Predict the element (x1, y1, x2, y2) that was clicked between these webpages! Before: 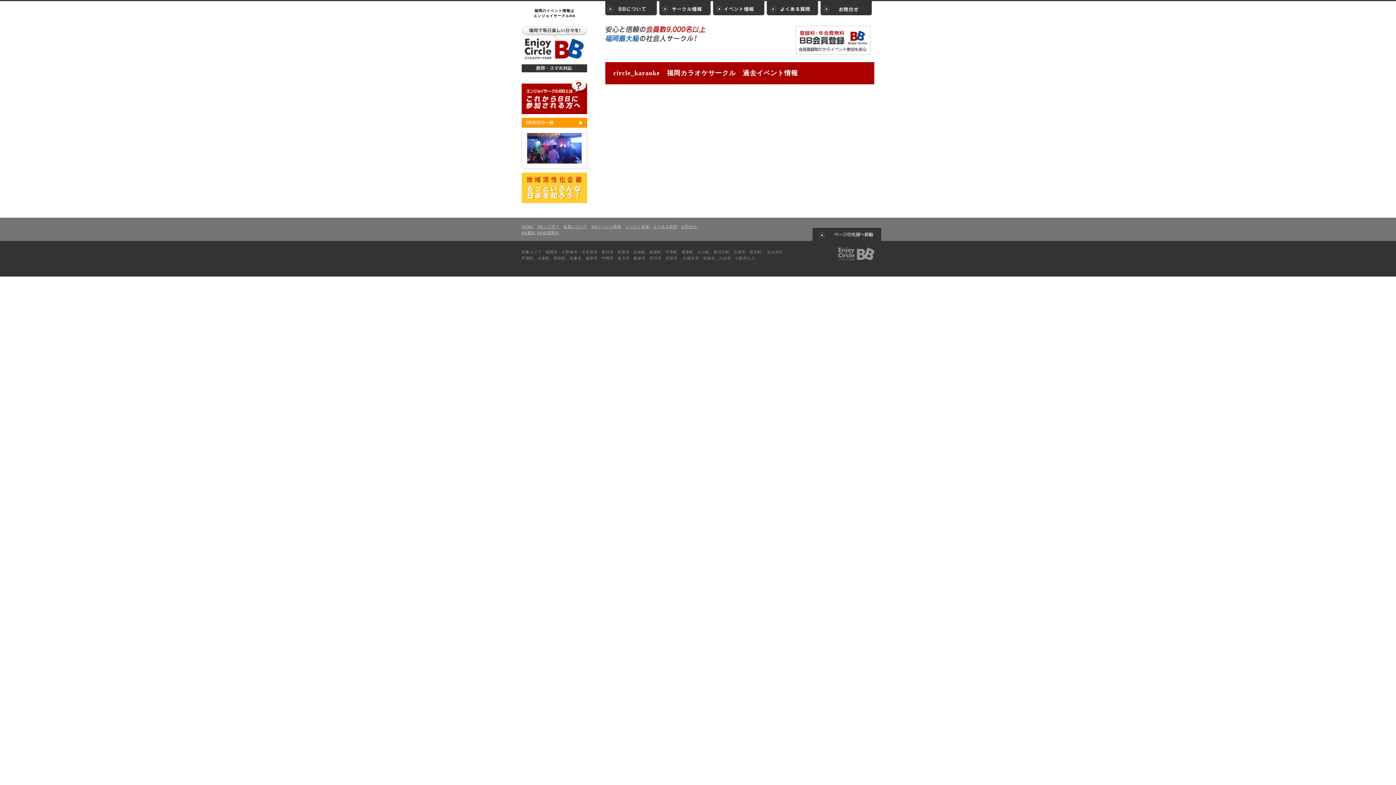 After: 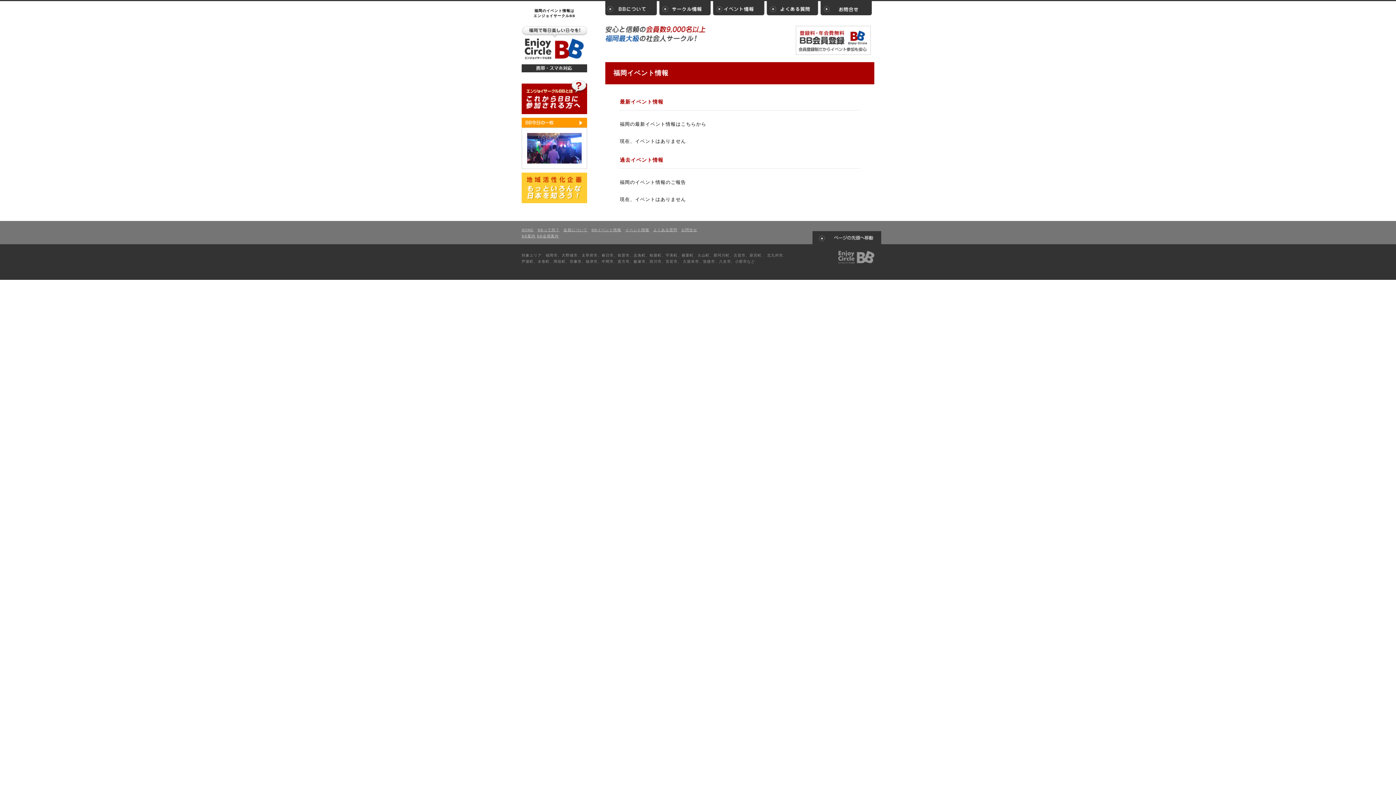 Action: label: イベント情報 bbox: (625, 224, 649, 228)